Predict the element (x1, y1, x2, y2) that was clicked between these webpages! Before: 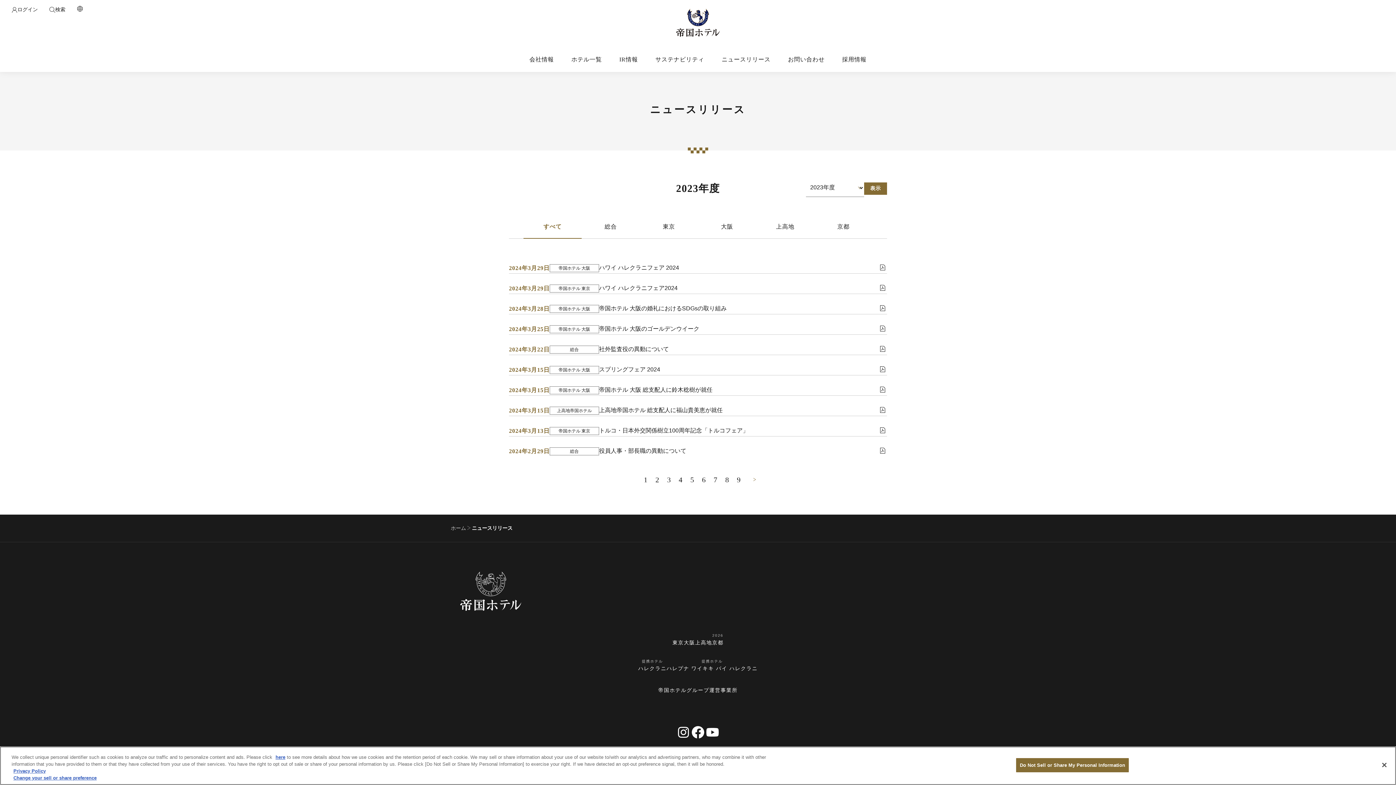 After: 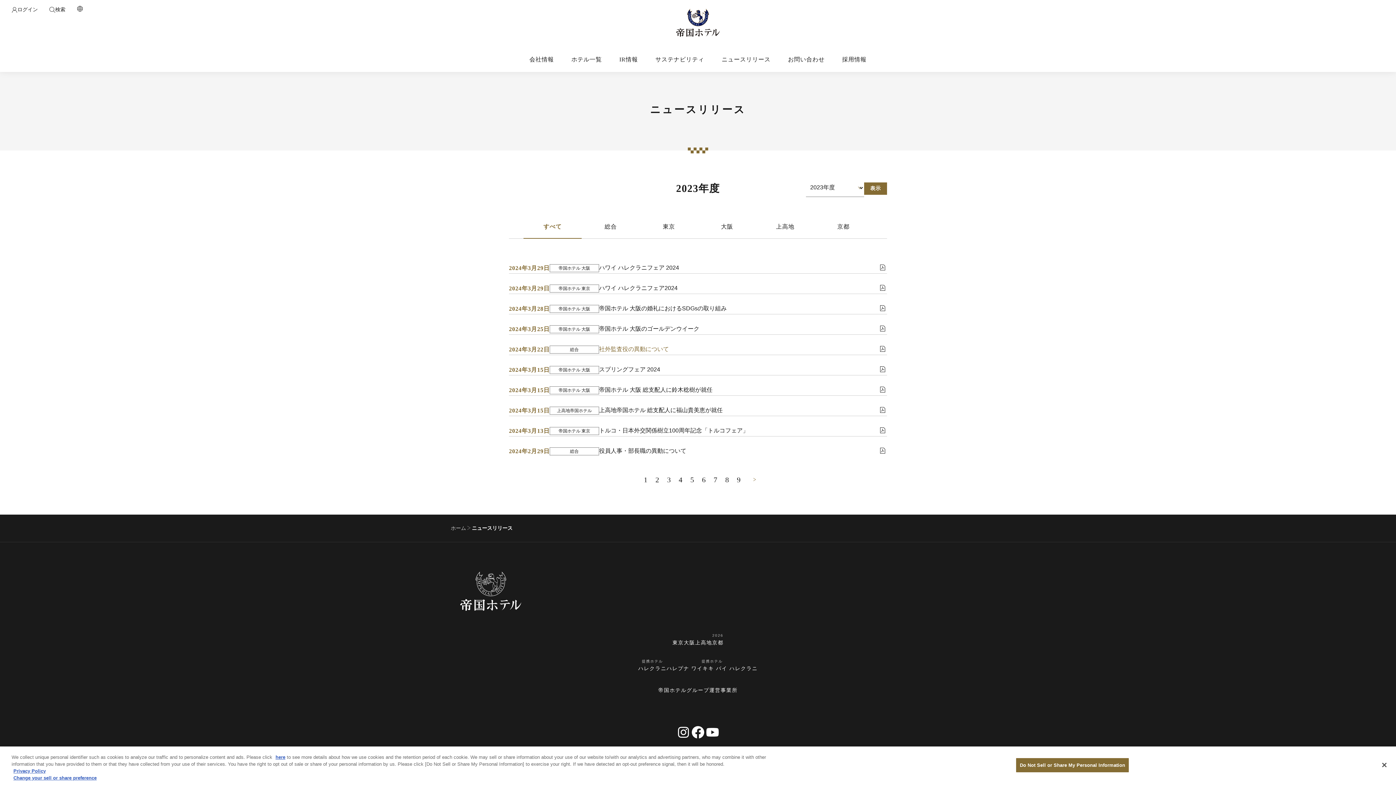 Action: bbox: (509, 334, 887, 354) label: 2024年3月22日
総合
社外監査役の異動について